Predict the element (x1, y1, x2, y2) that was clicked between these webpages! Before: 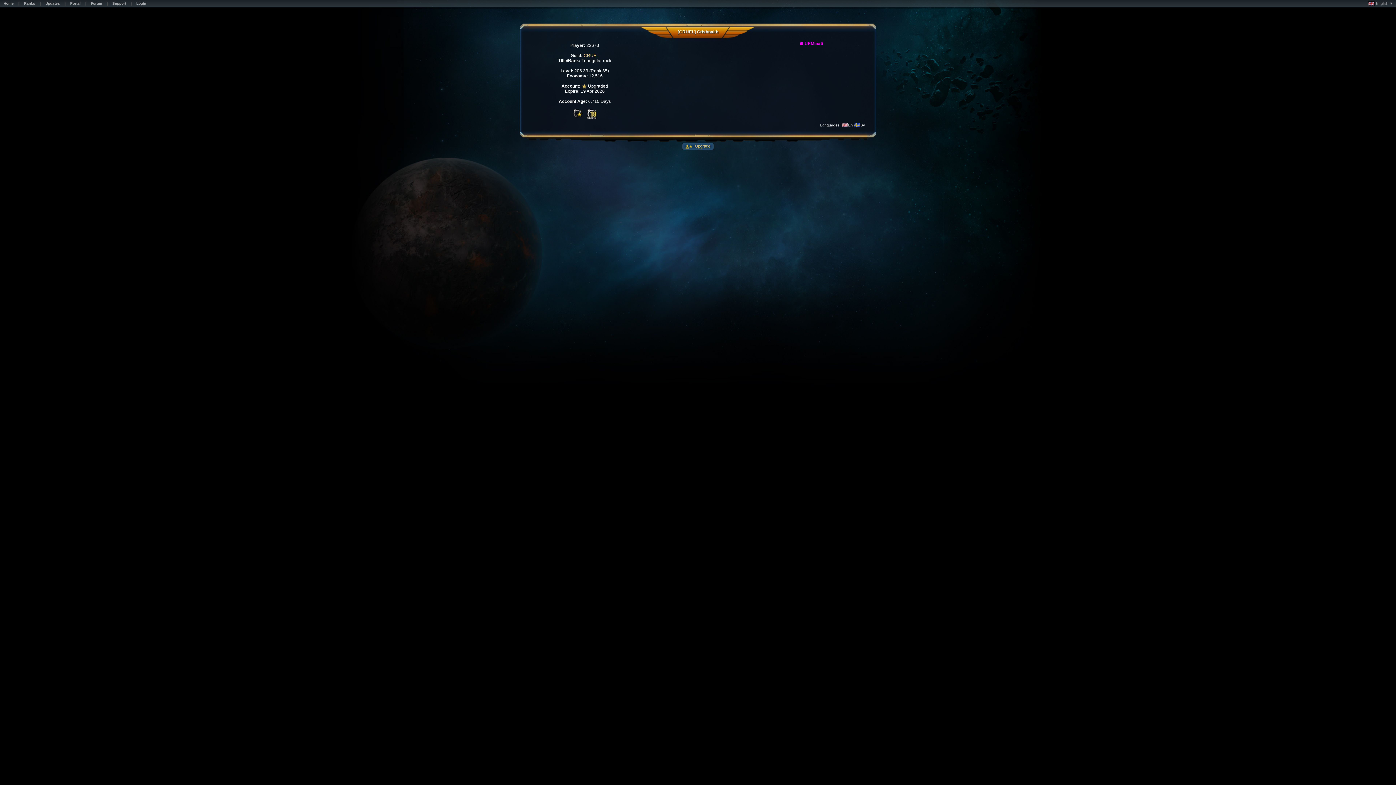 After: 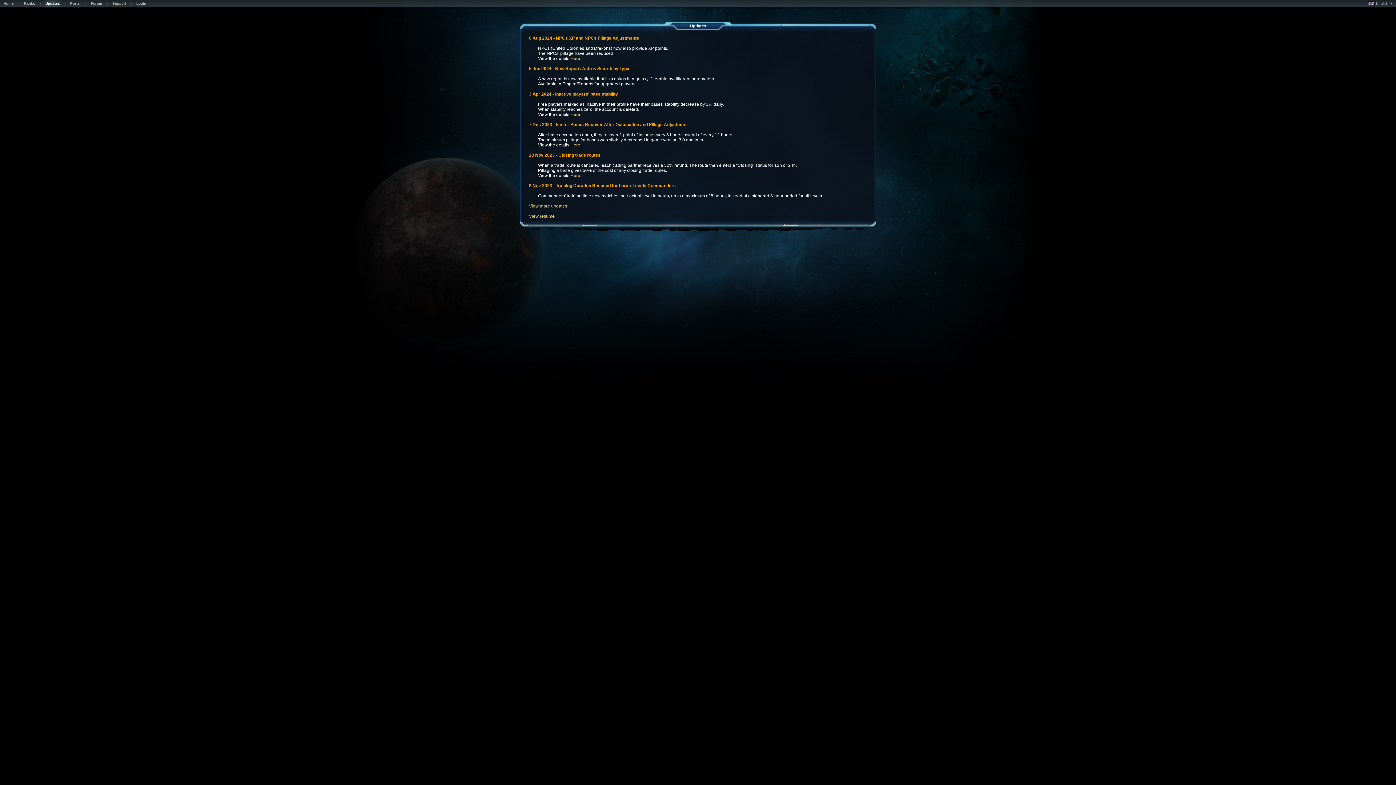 Action: bbox: (41, 1, 63, 7) label: Updates